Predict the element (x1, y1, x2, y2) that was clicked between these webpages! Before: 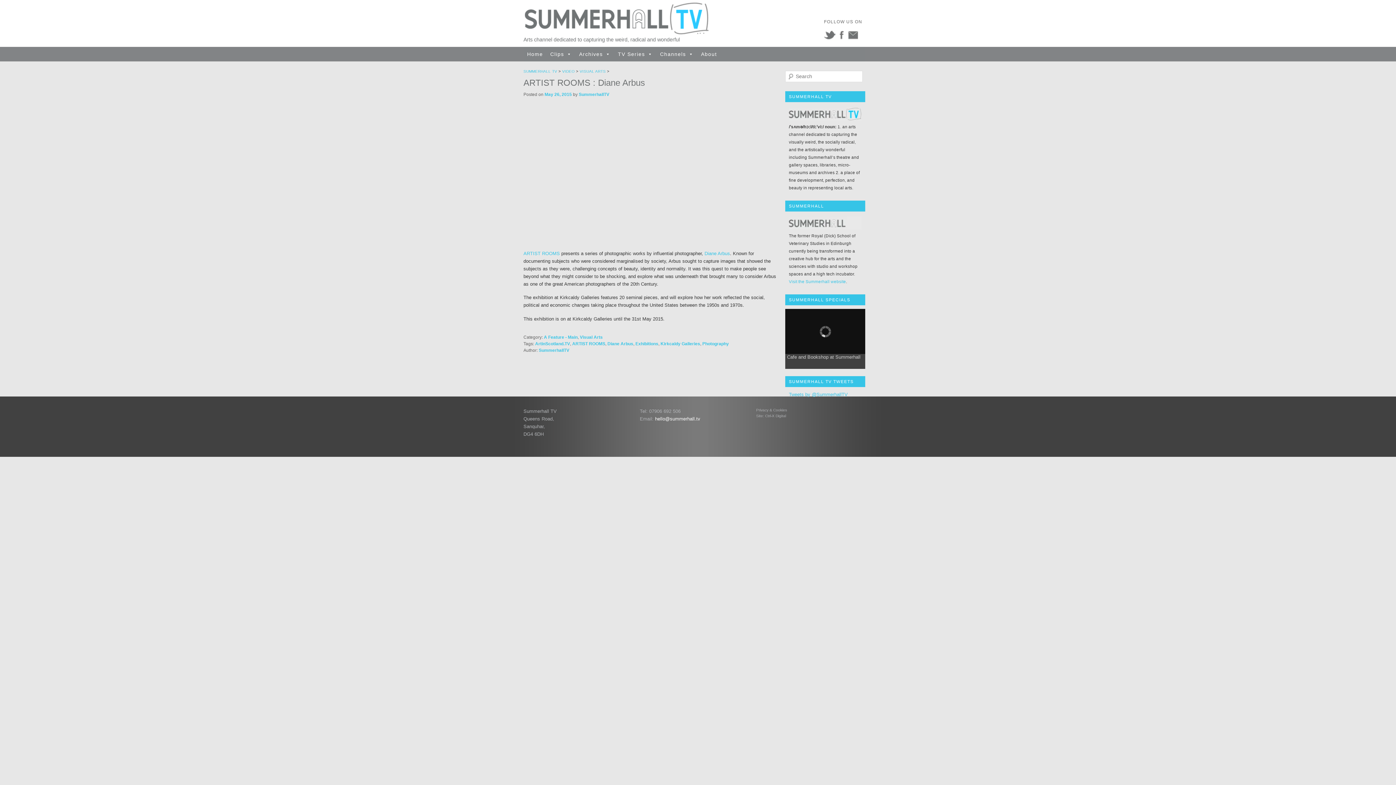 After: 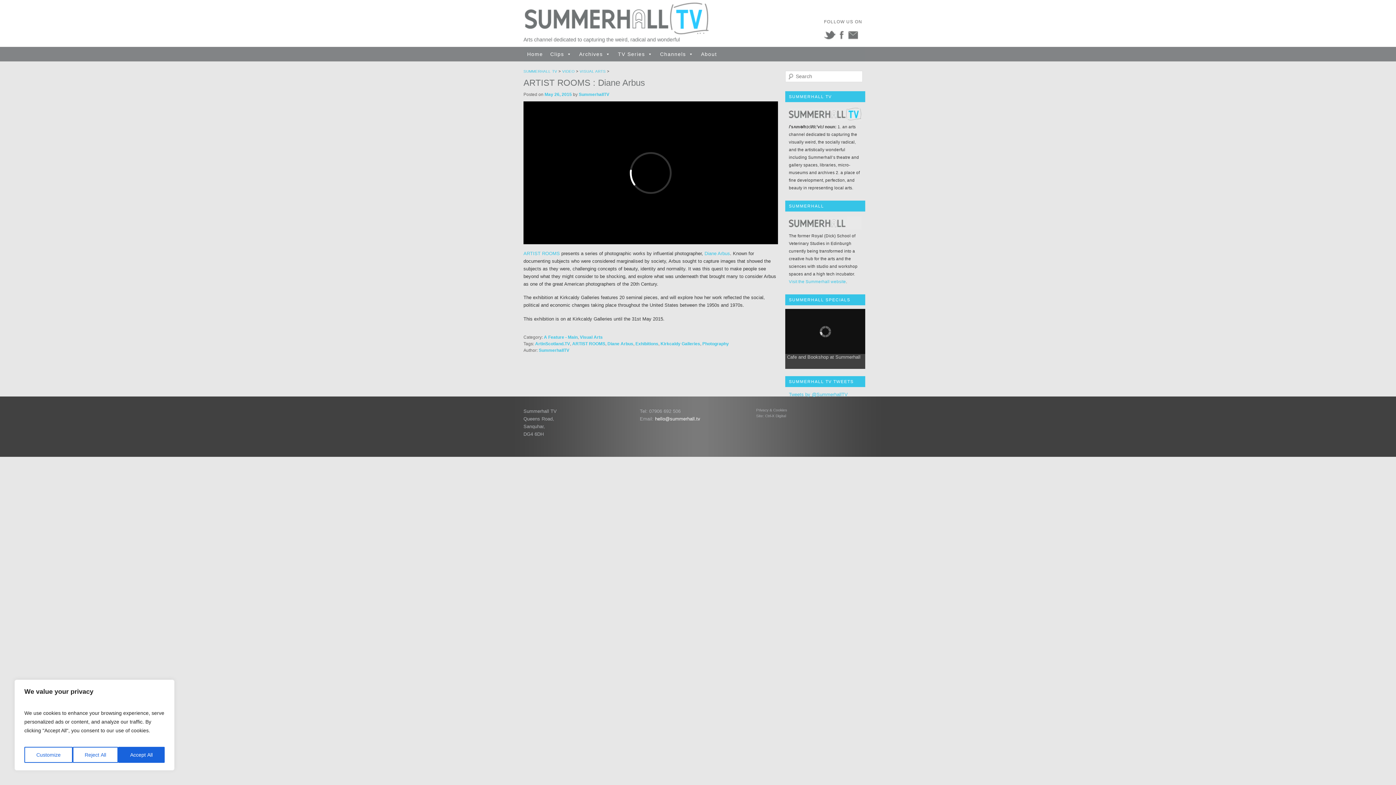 Action: bbox: (824, 36, 835, 42)